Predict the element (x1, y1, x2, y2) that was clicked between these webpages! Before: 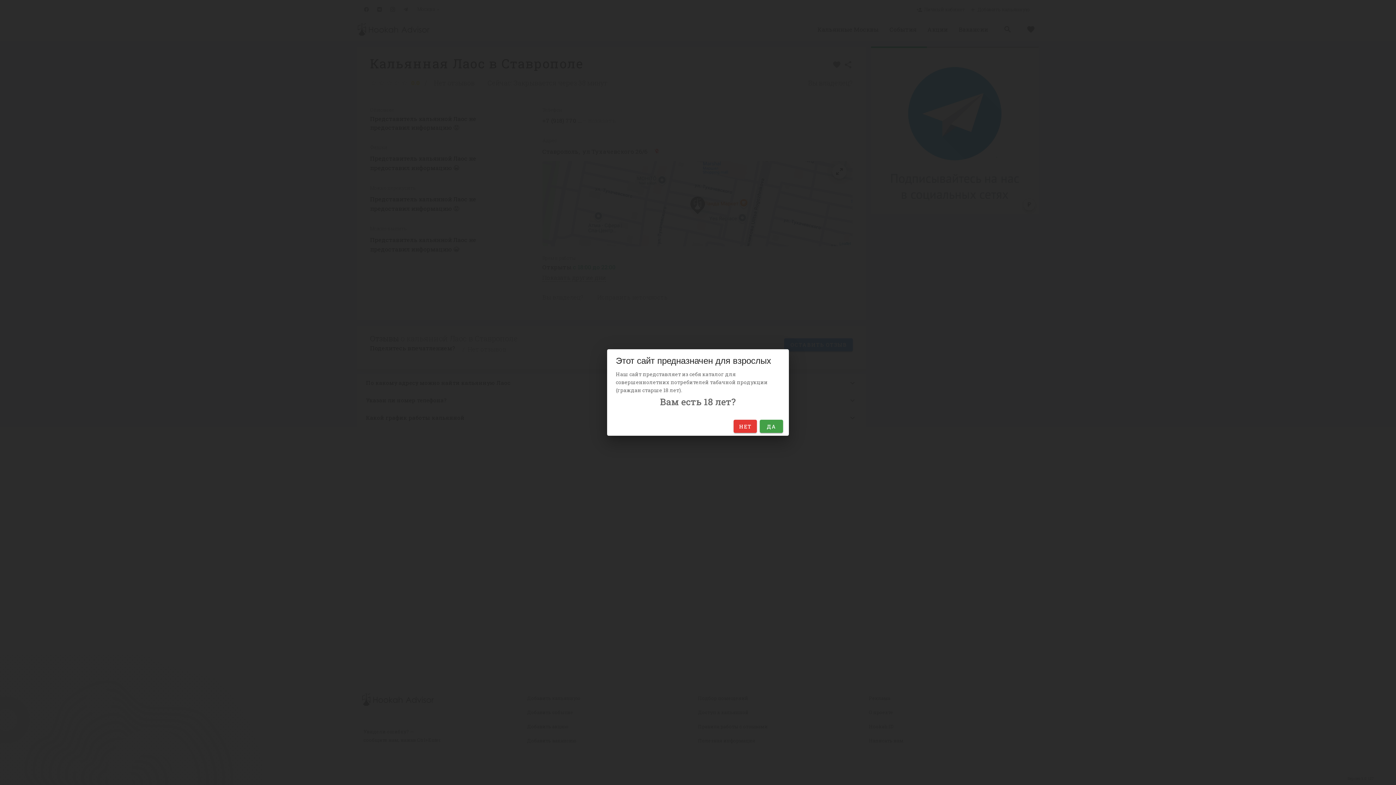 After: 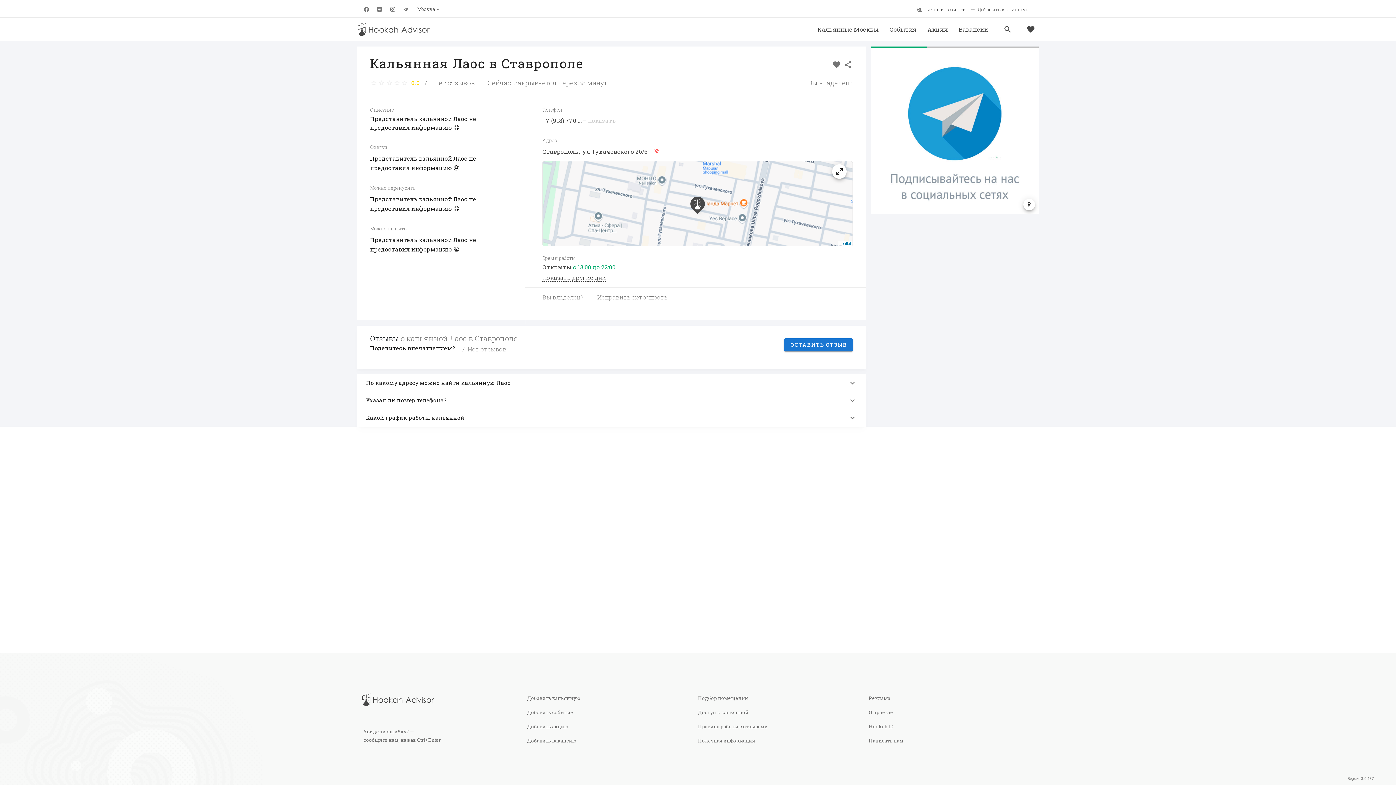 Action: bbox: (760, 420, 783, 433) label: ДА